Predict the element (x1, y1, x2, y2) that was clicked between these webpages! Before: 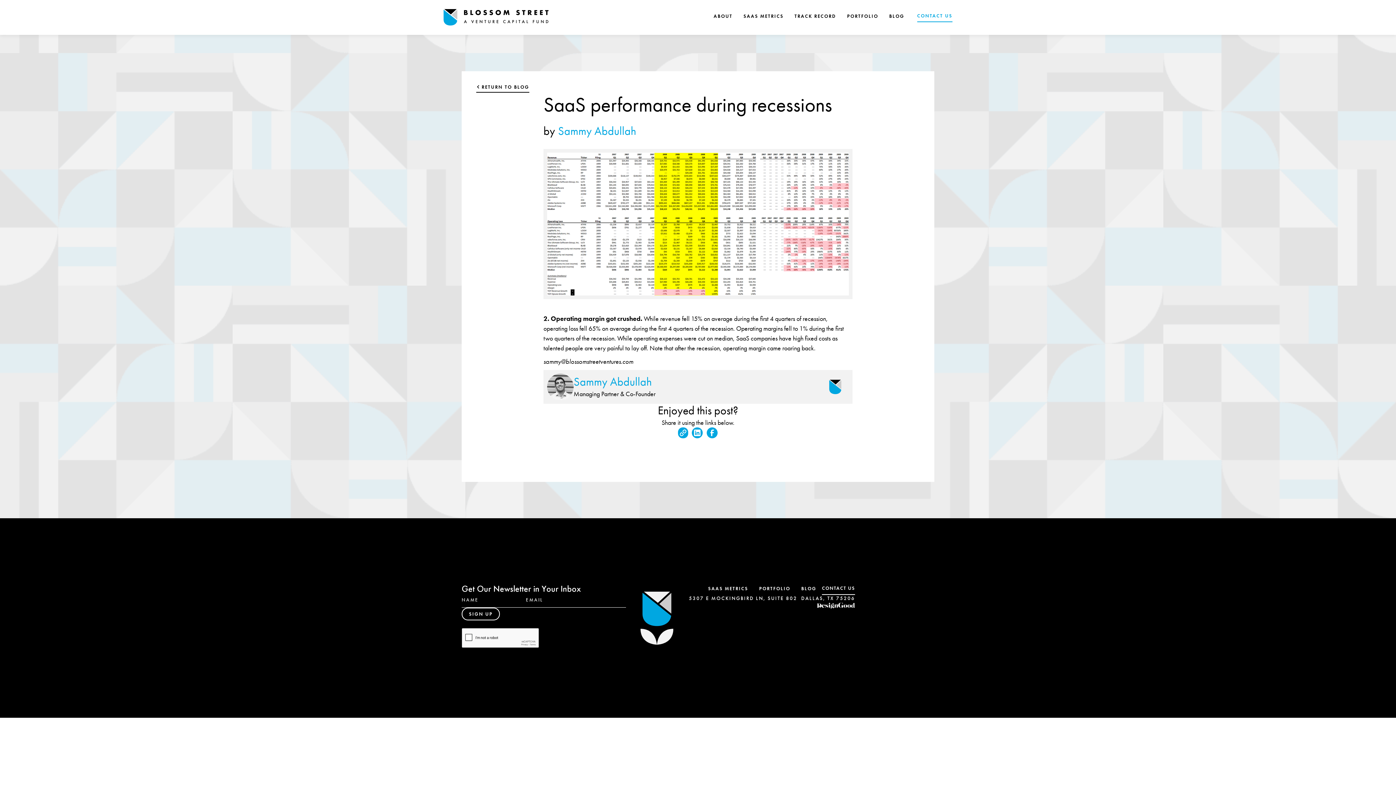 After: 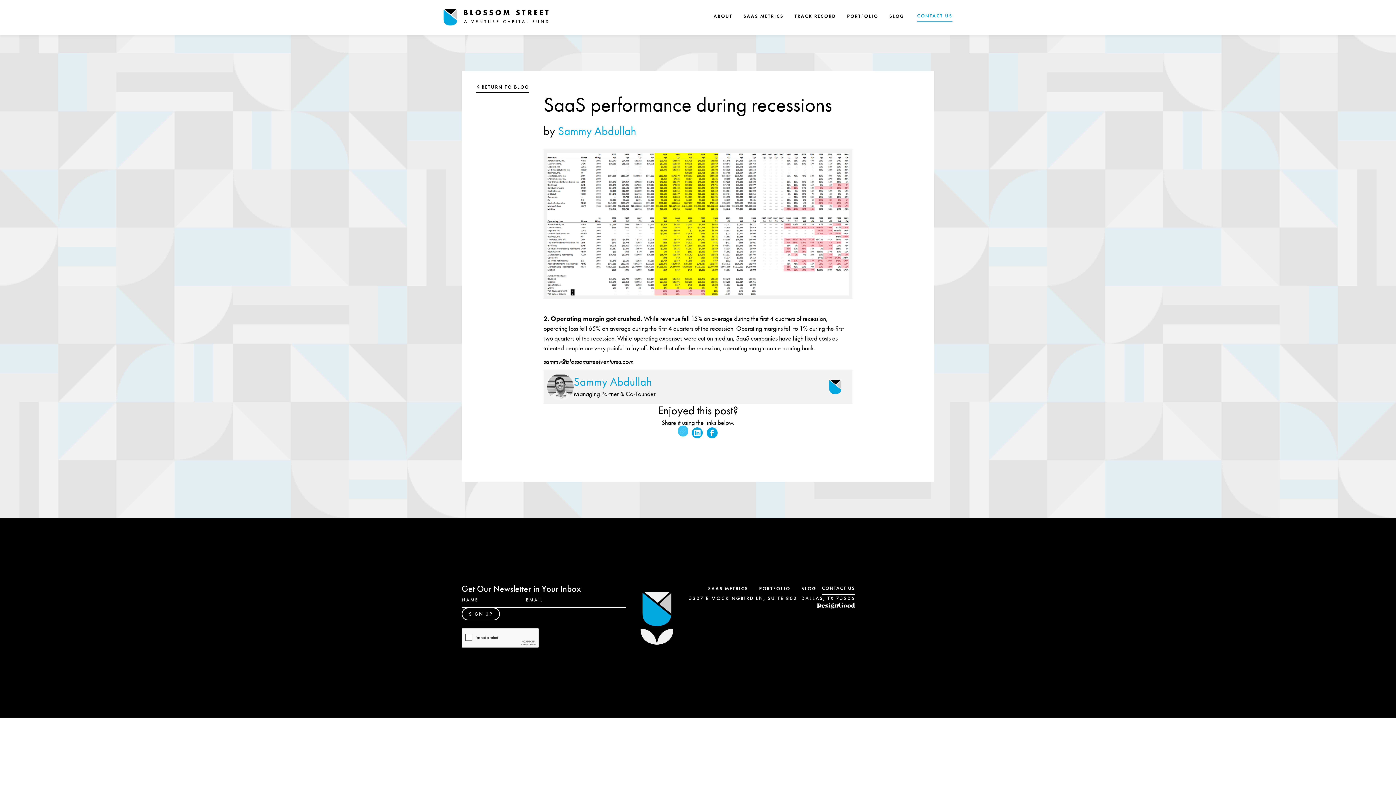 Action: label: Copy link bbox: (678, 427, 688, 438)